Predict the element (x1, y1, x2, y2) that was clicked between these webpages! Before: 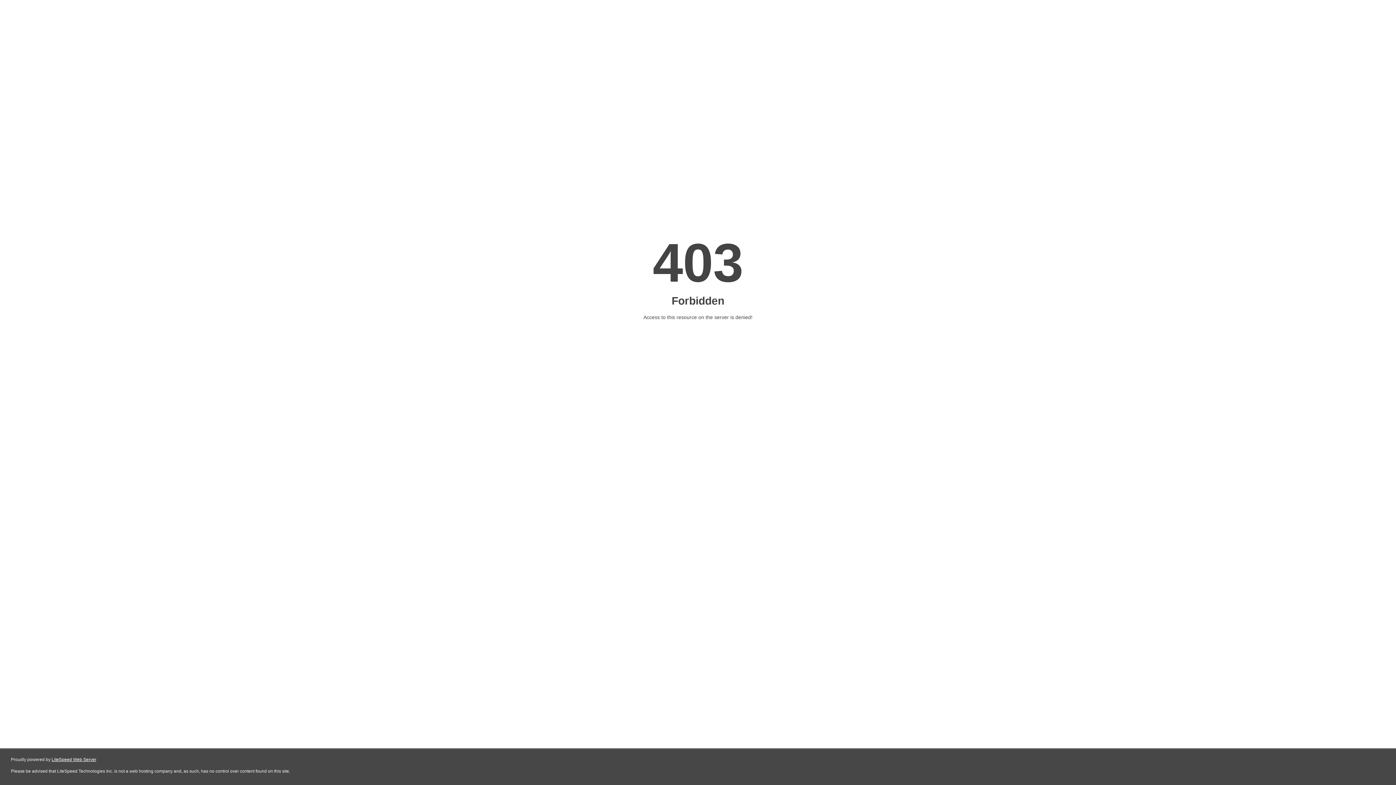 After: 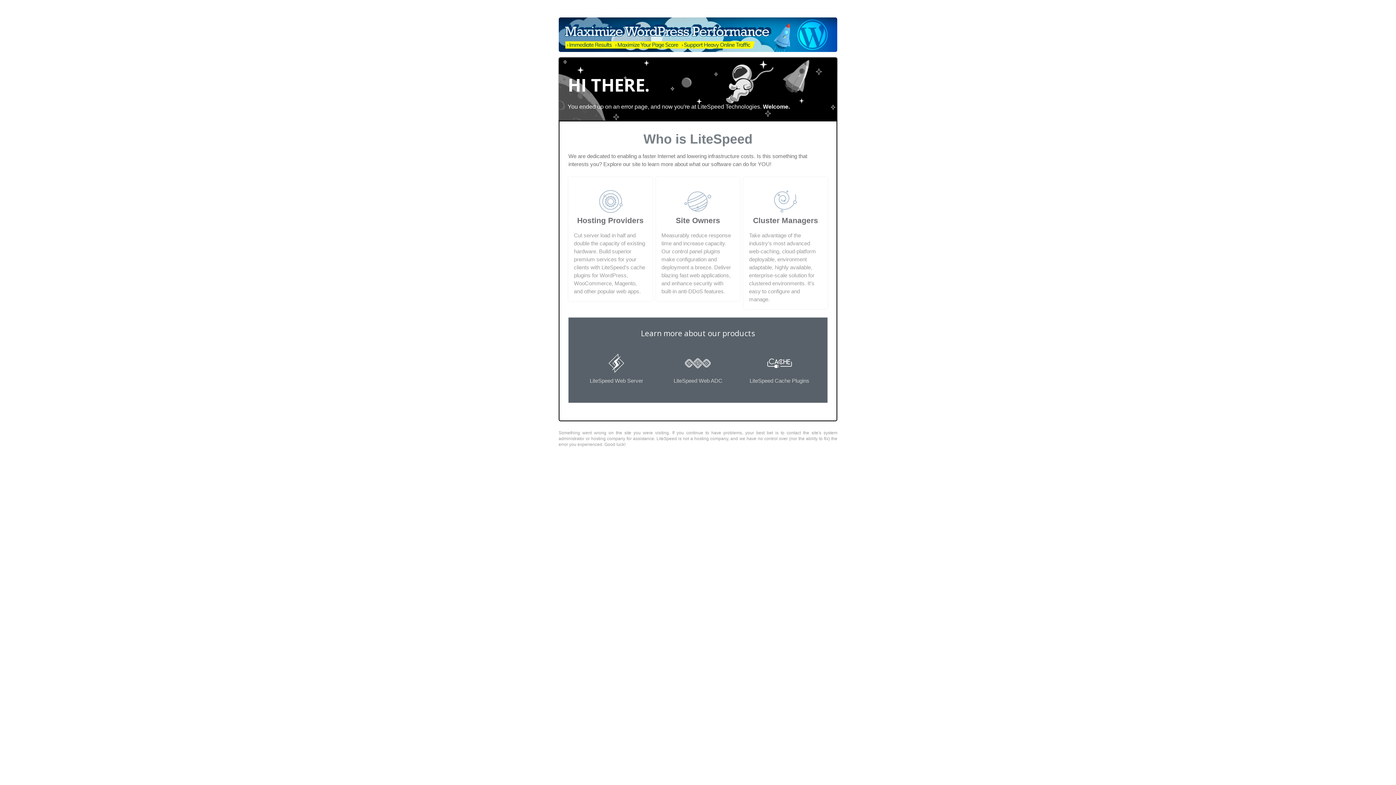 Action: label: LiteSpeed Web Server bbox: (51, 757, 96, 762)